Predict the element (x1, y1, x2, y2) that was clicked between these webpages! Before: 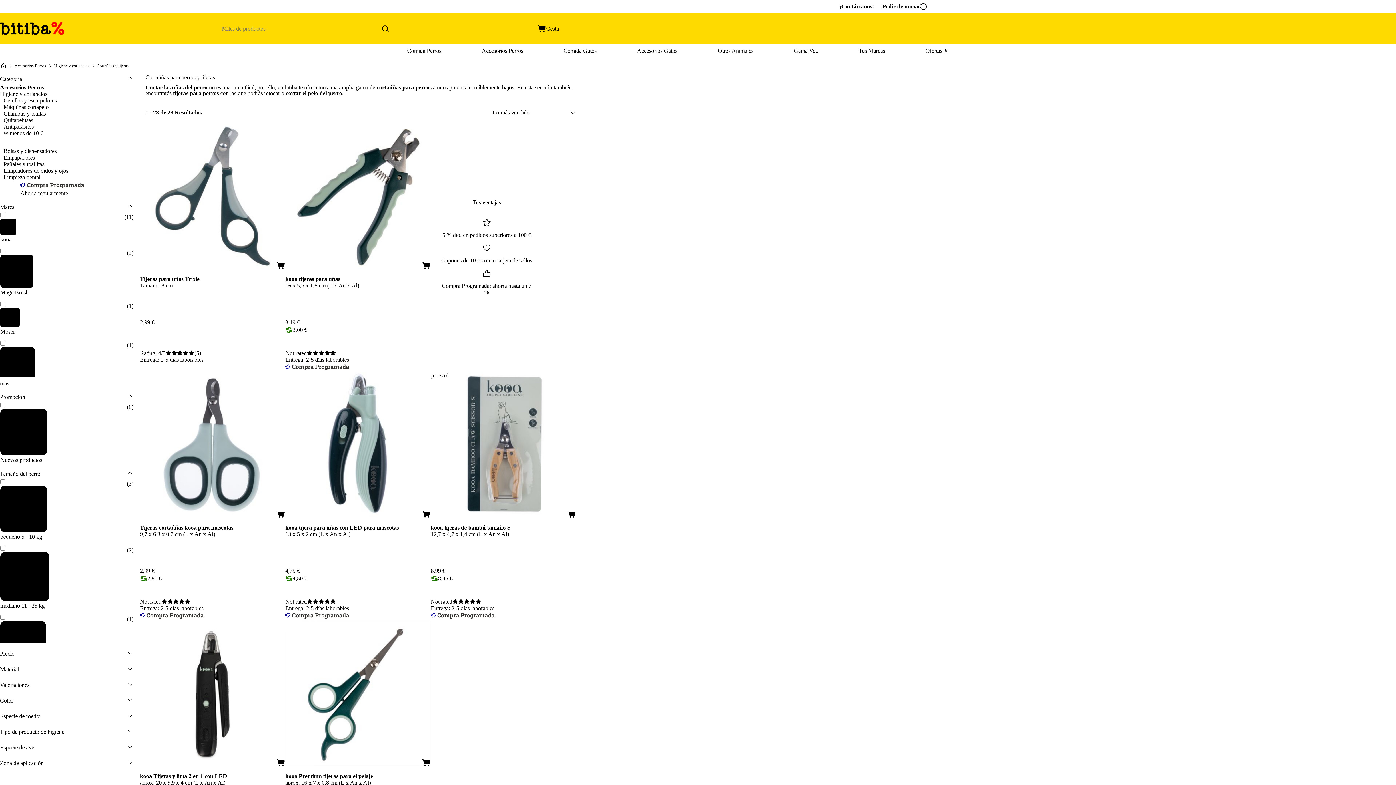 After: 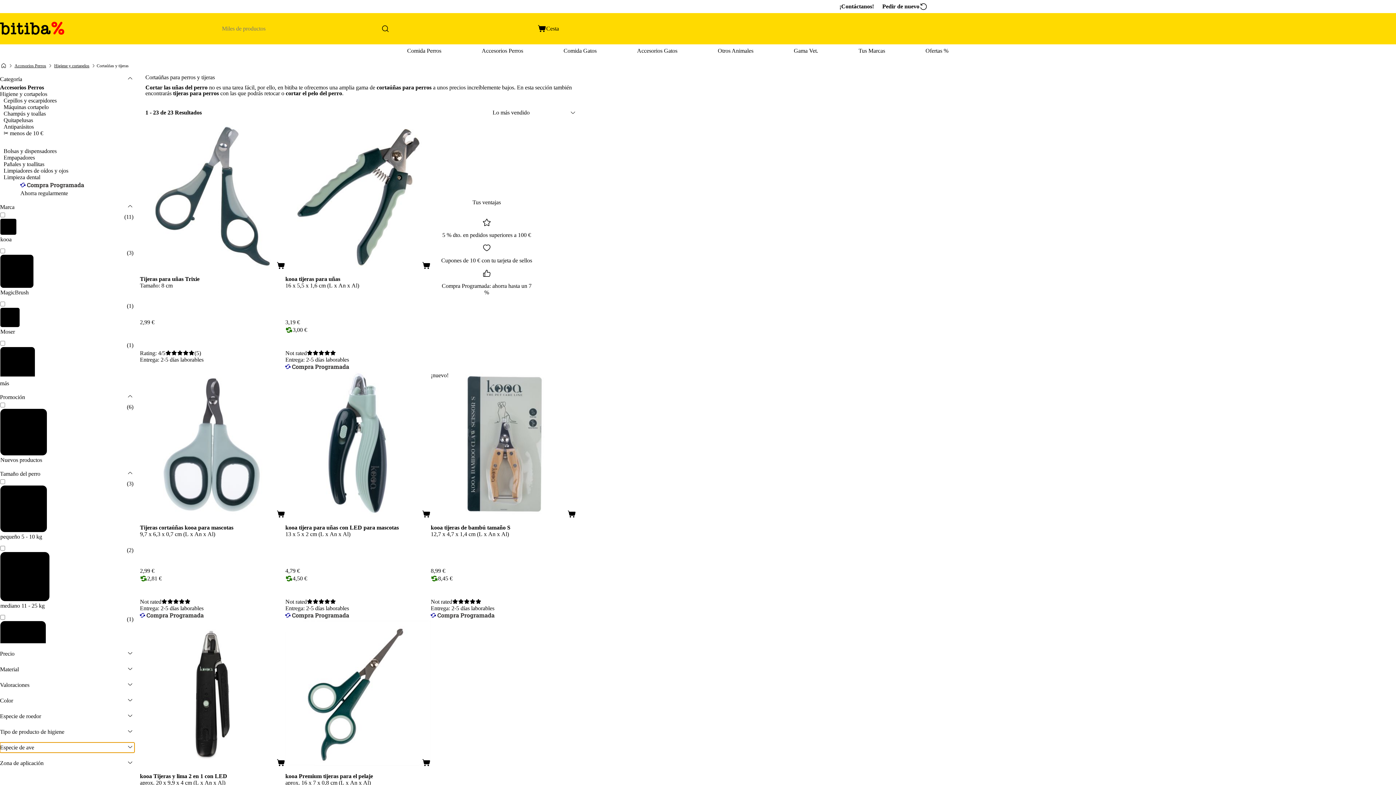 Action: label: Especie de ave bbox: (0, 742, 134, 753)